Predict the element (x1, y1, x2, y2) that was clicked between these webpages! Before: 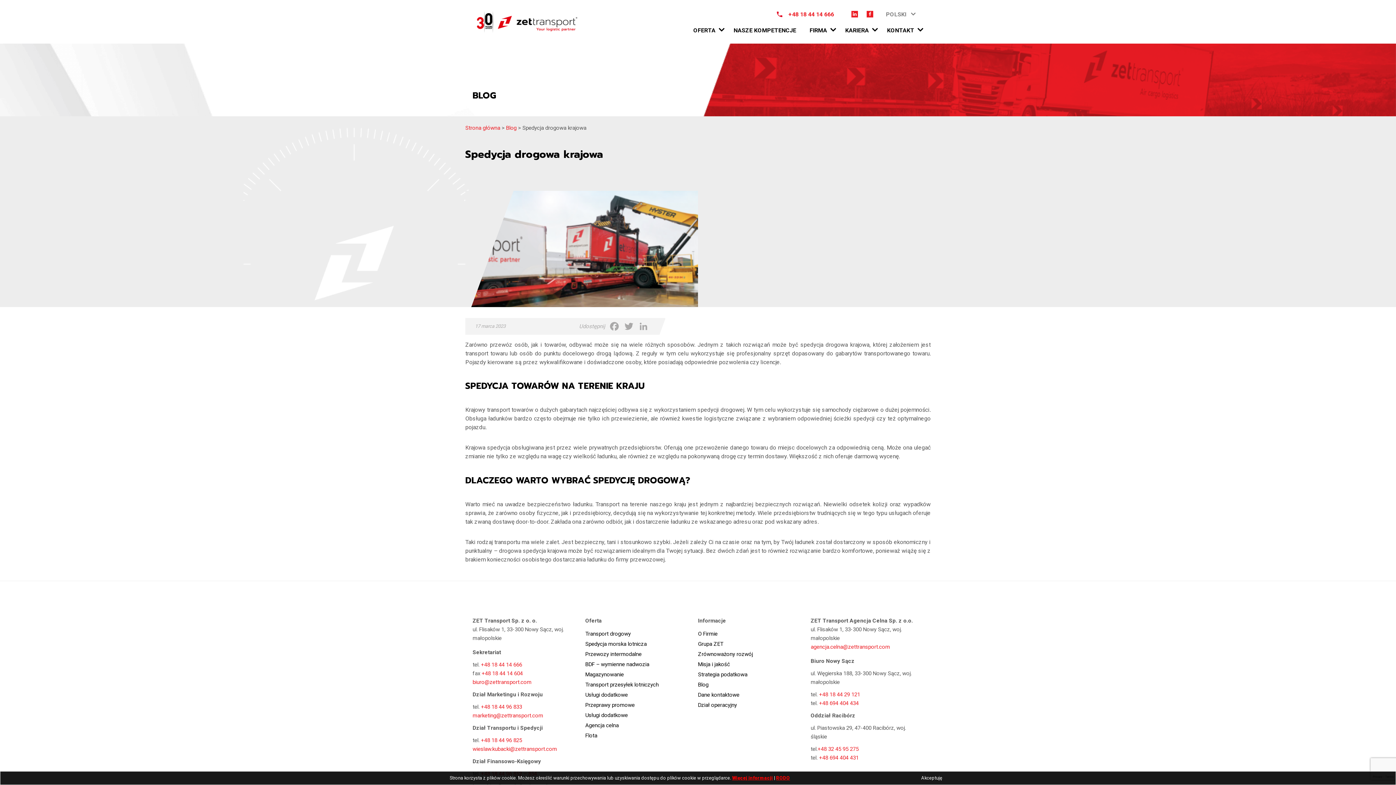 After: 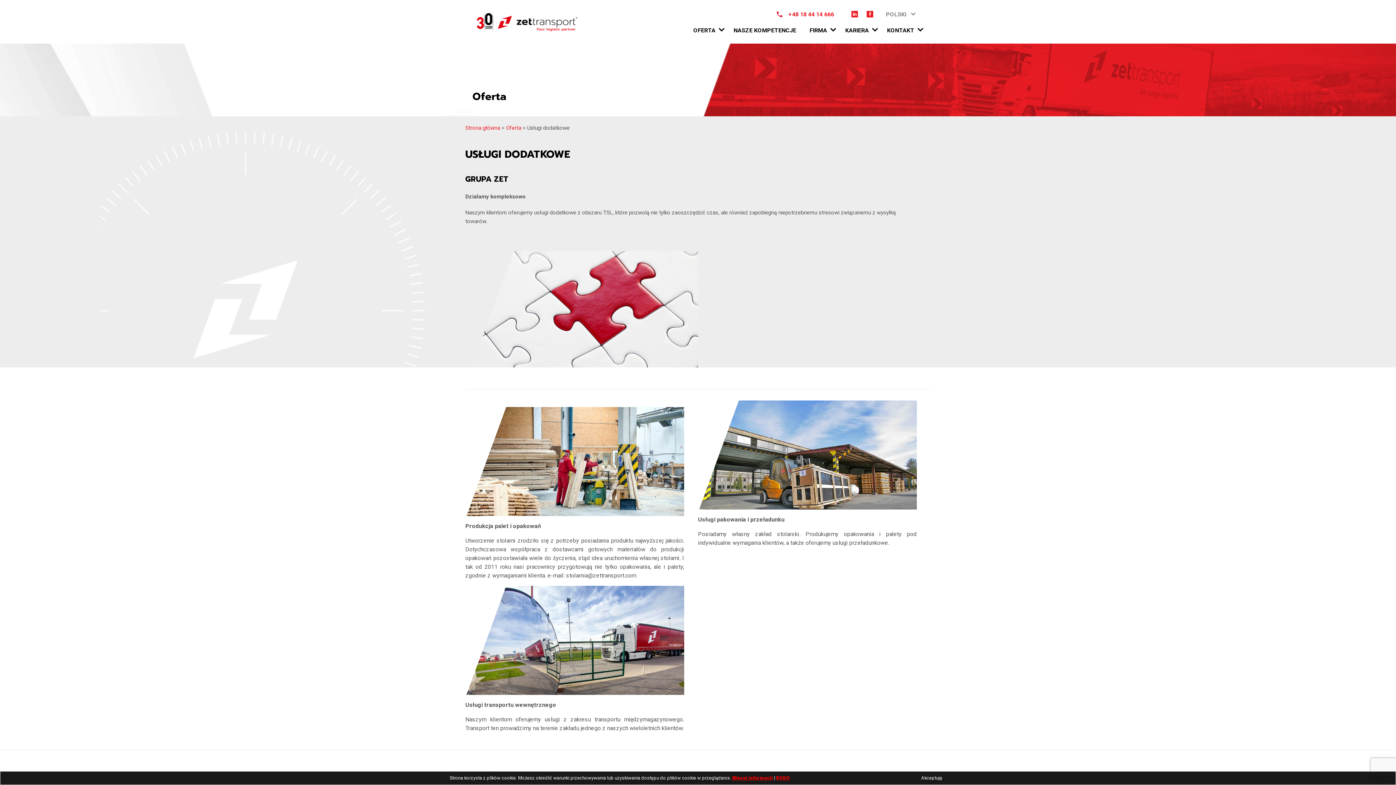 Action: label: Przeprawy promowe bbox: (585, 702, 698, 708)